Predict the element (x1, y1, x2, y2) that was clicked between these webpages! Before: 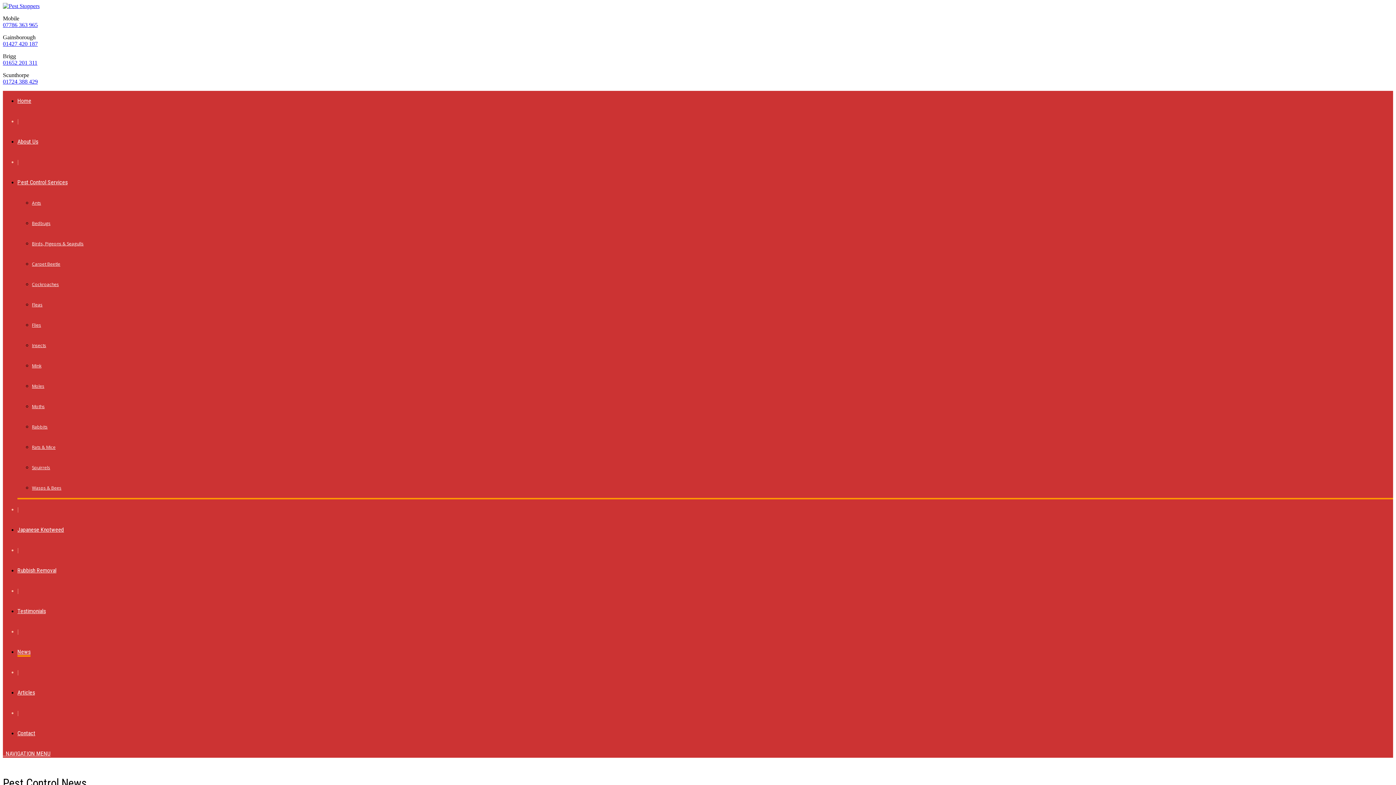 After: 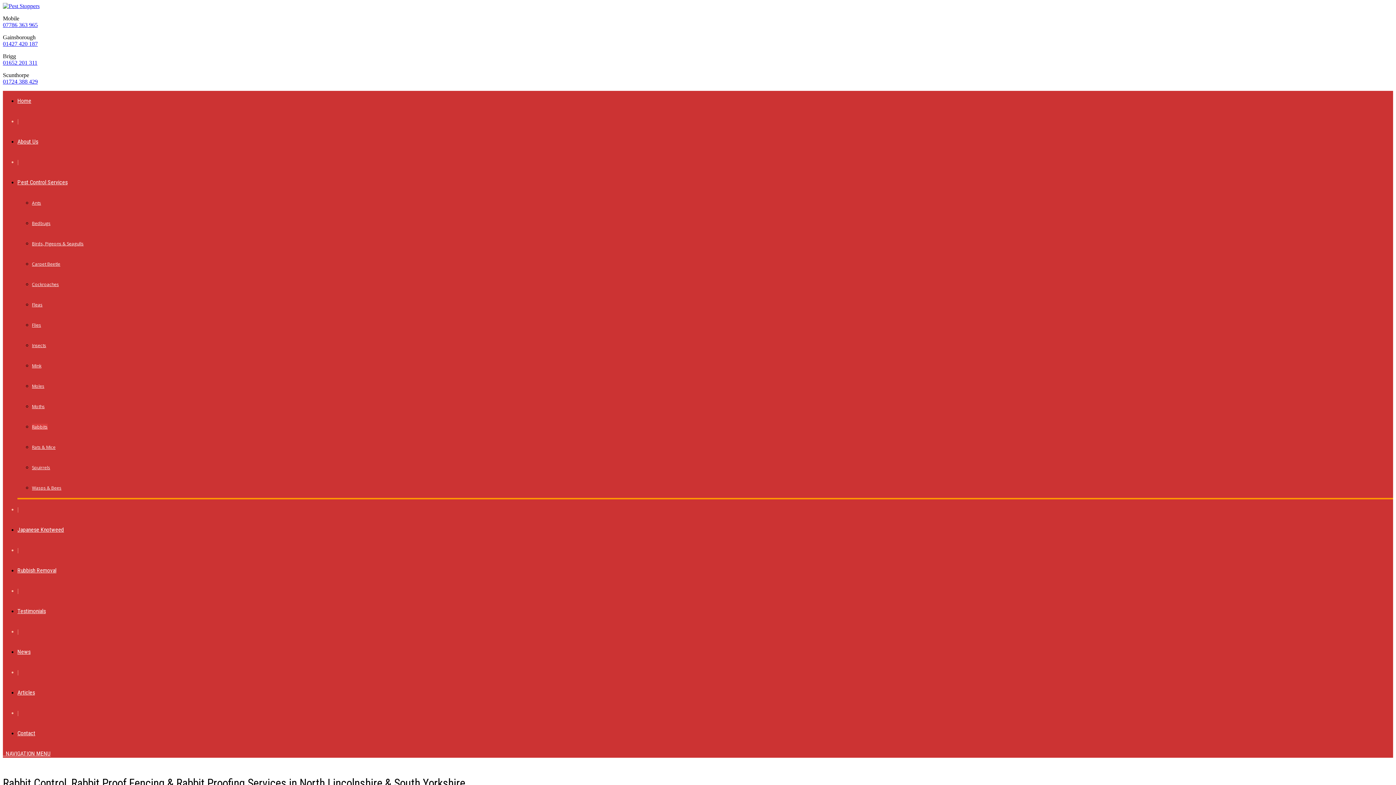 Action: label: Rabbits bbox: (32, 424, 47, 430)